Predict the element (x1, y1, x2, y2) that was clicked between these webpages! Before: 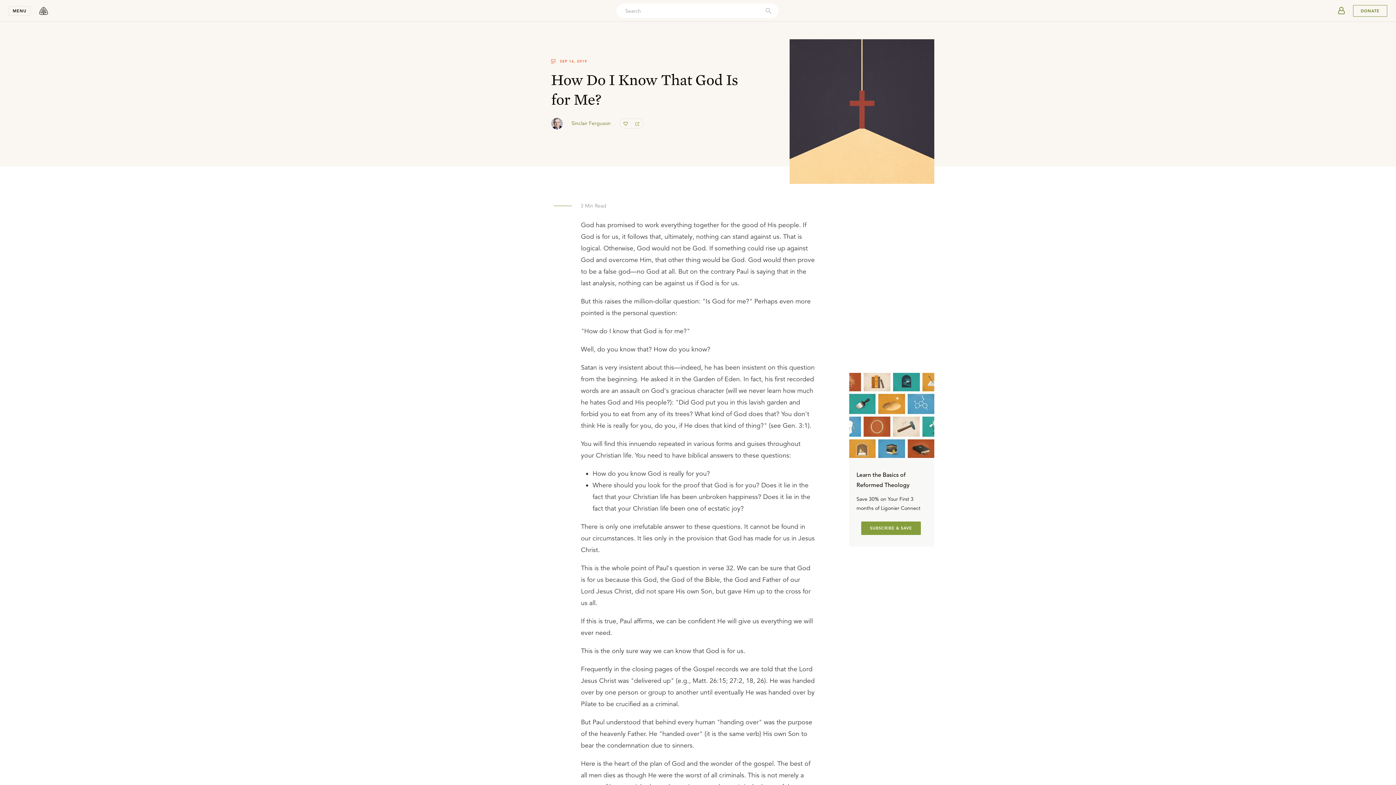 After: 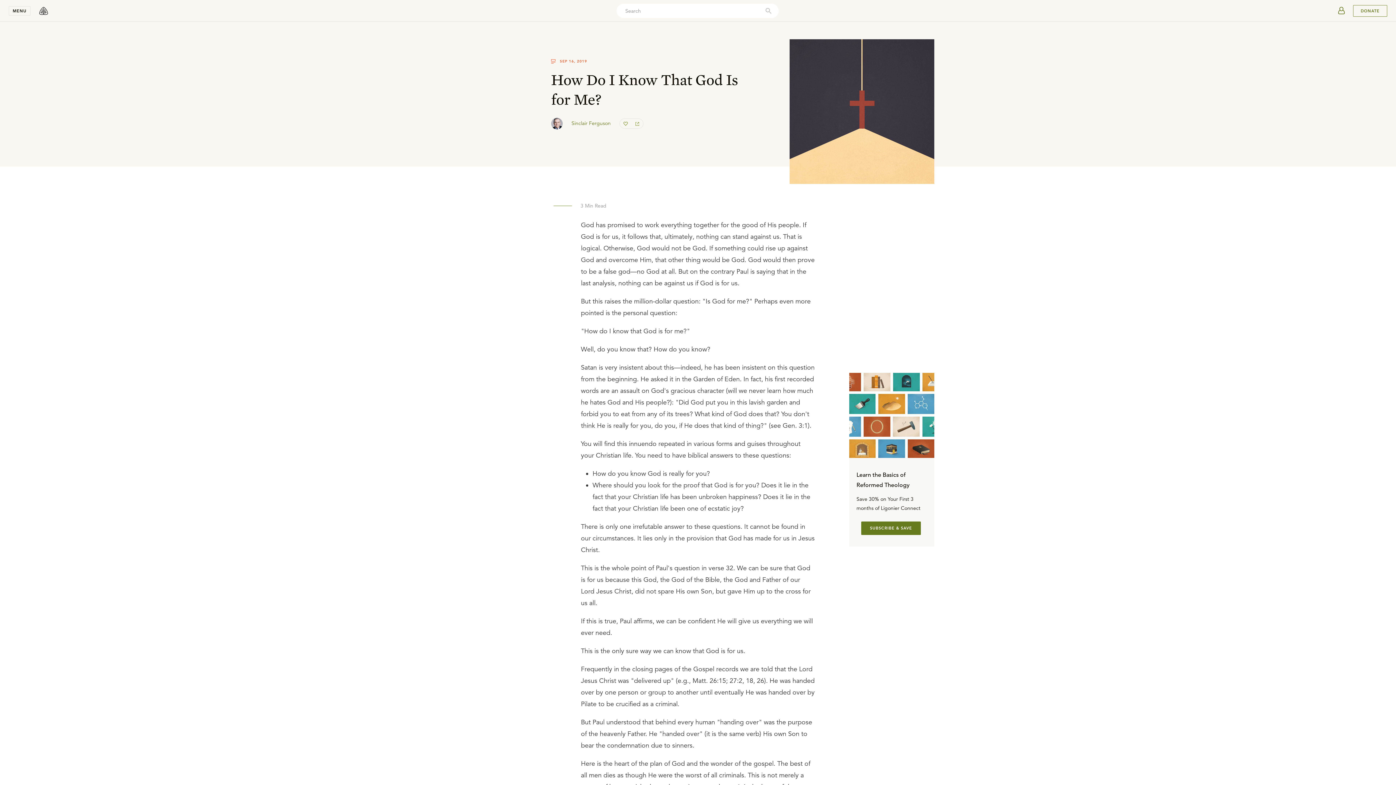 Action: bbox: (861, 521, 921, 535) label: [object Object]